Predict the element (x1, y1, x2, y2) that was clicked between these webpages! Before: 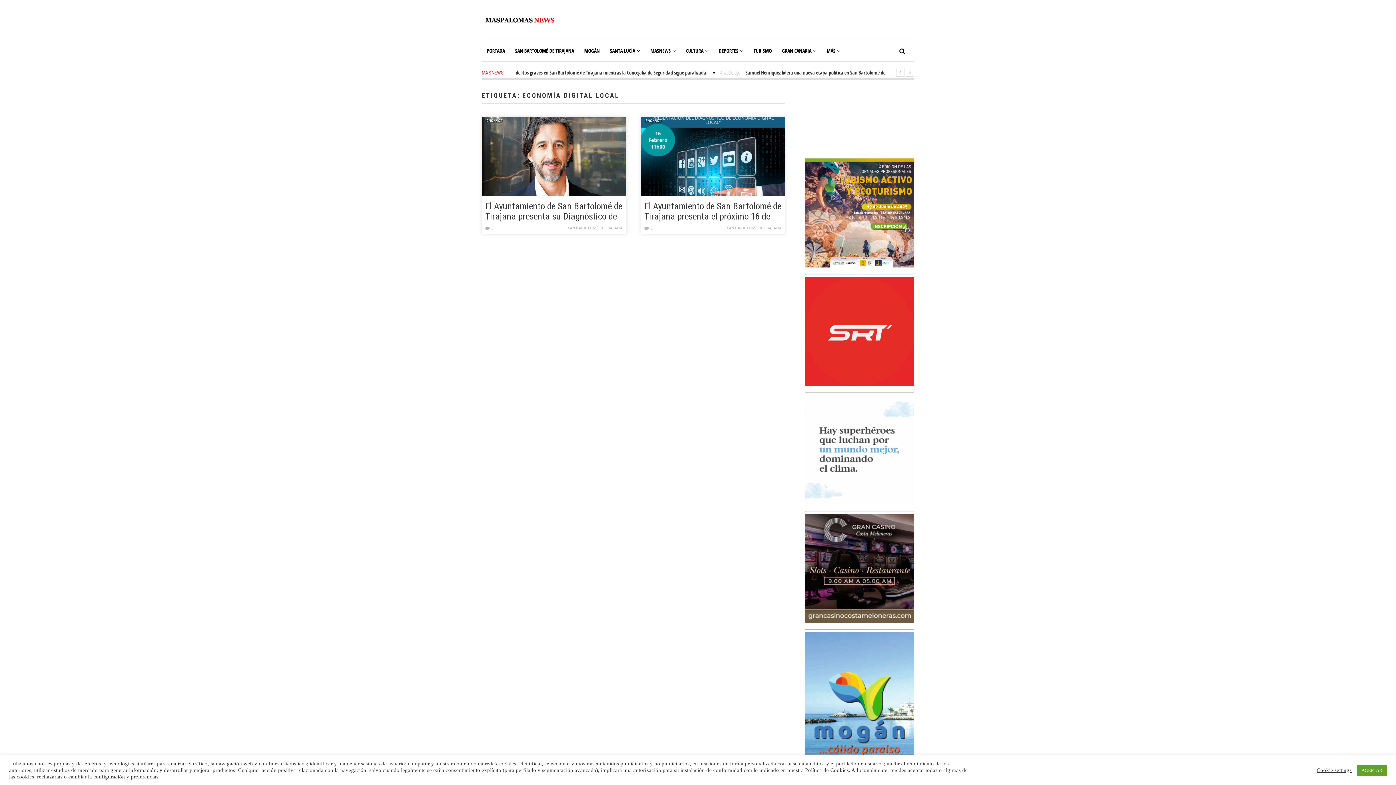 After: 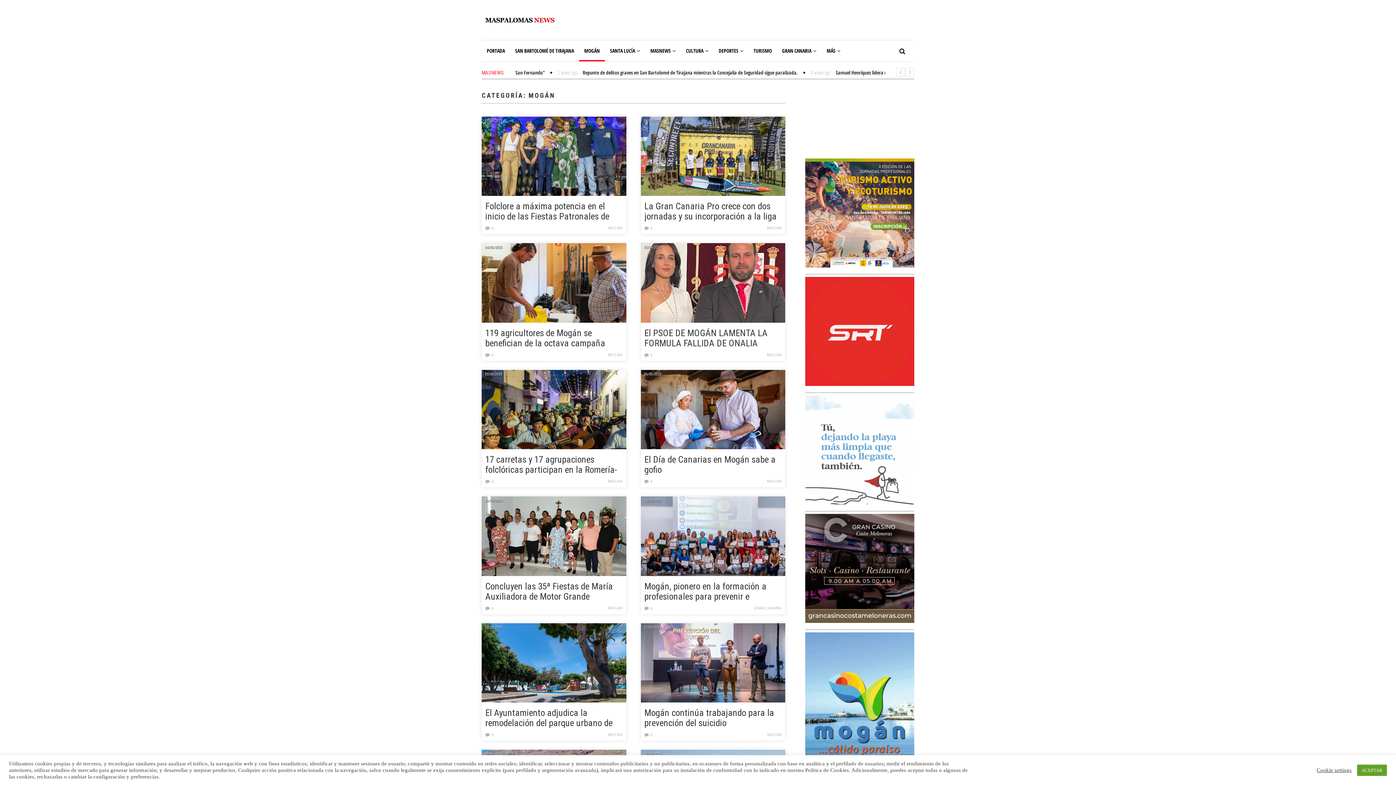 Action: label: MOGÁN bbox: (579, 40, 605, 61)